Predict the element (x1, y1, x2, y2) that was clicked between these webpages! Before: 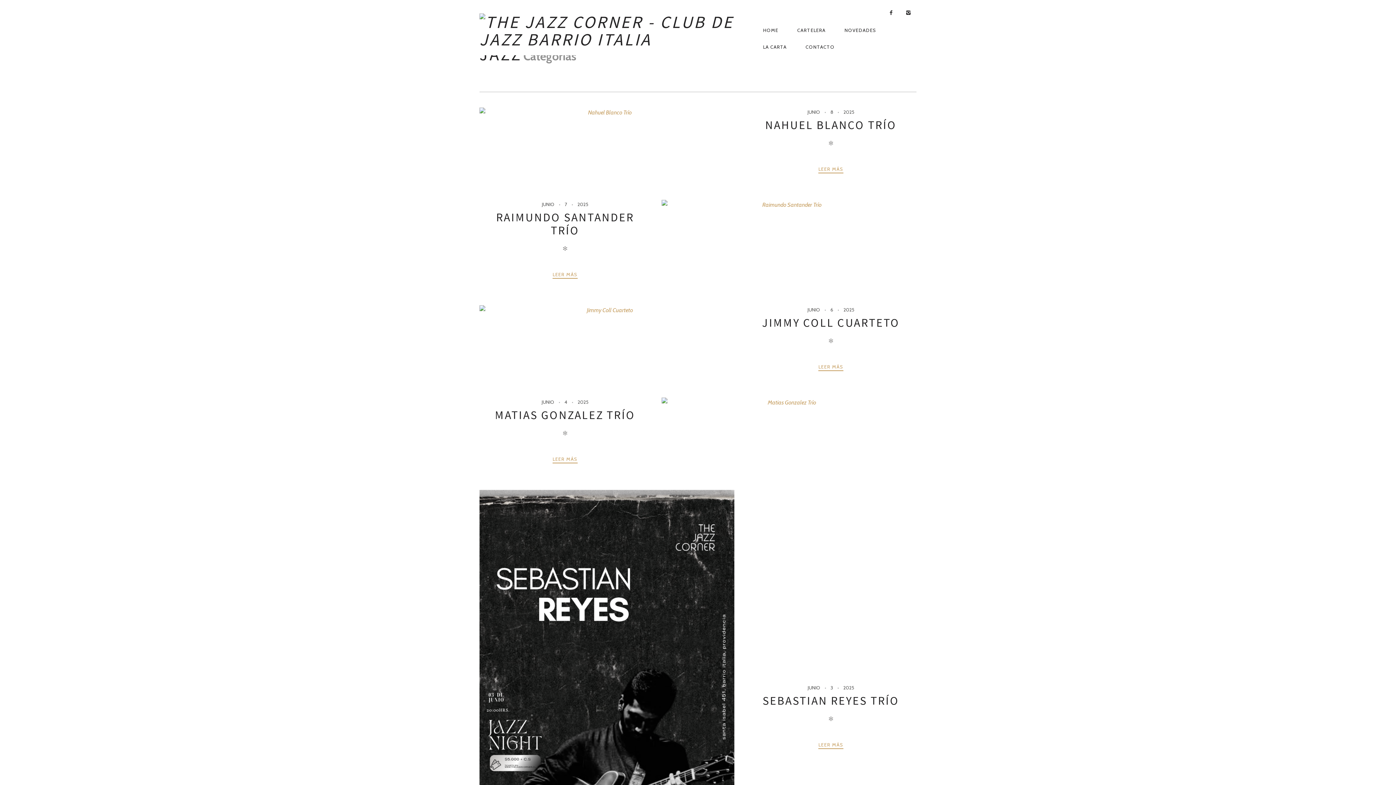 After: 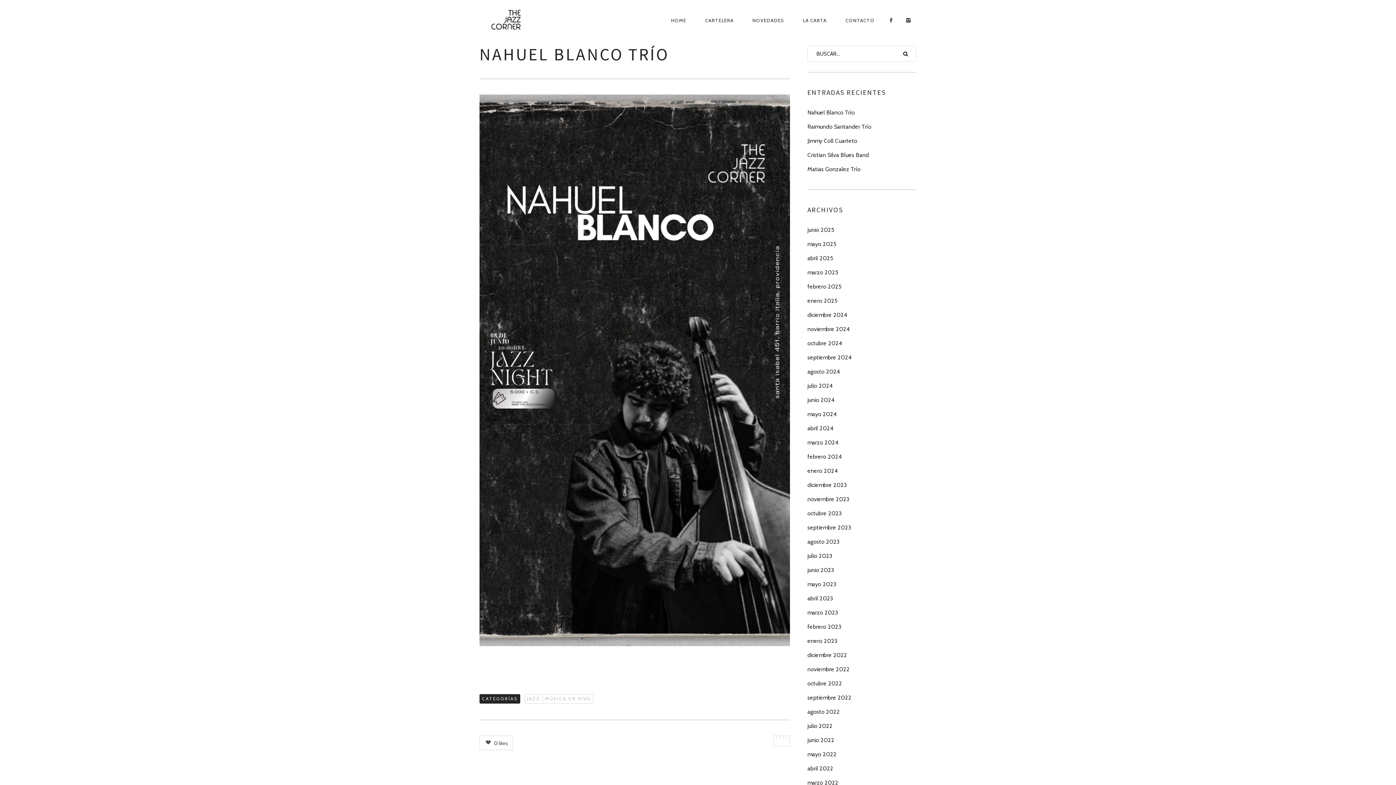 Action: bbox: (479, 107, 734, 117)